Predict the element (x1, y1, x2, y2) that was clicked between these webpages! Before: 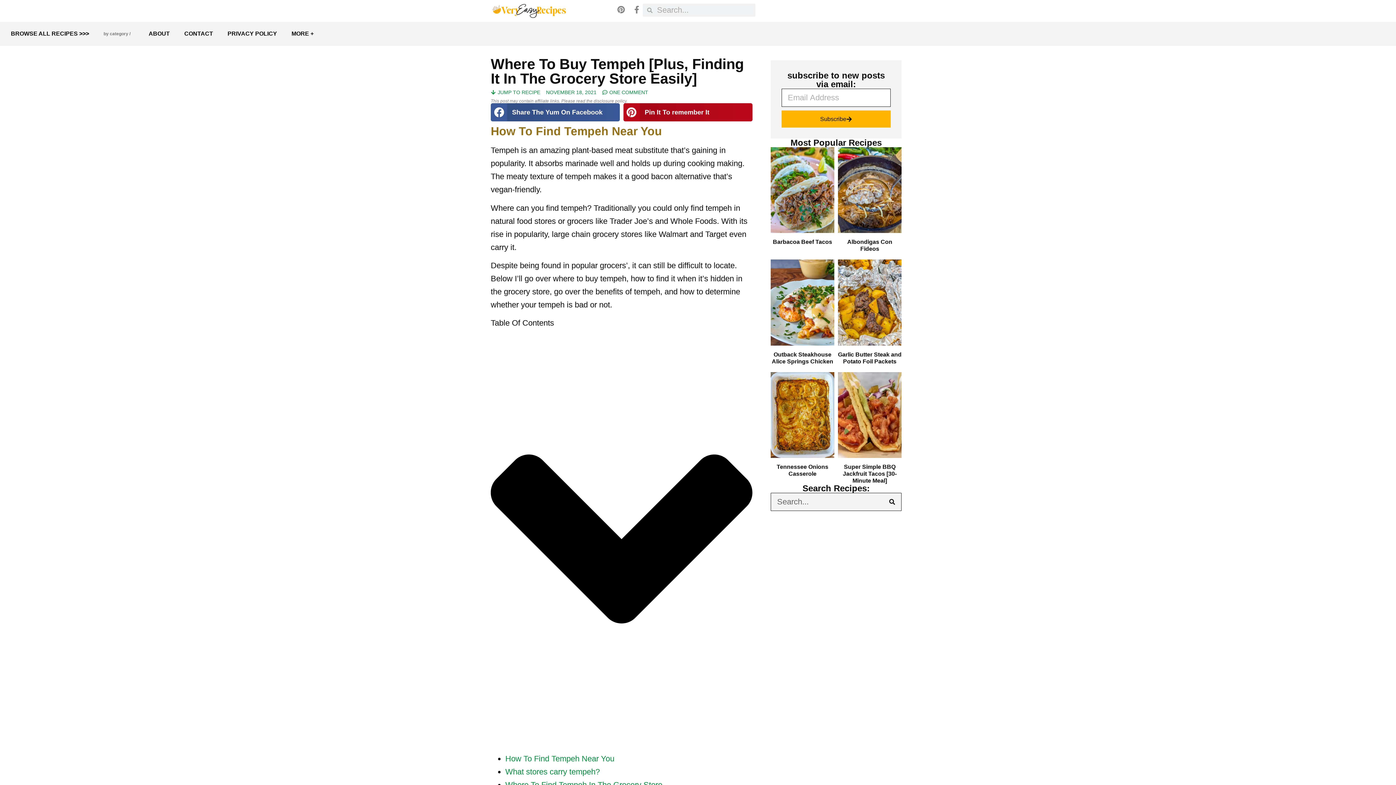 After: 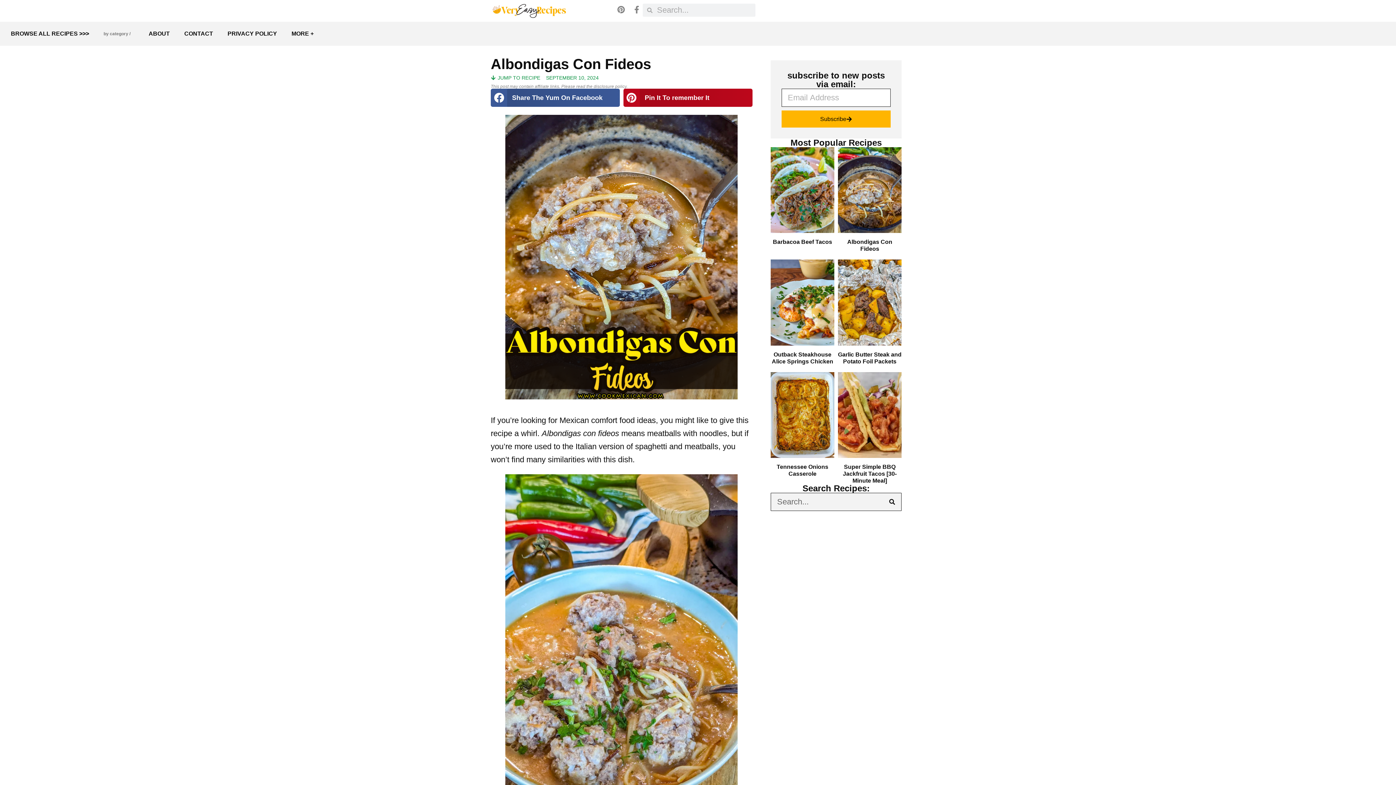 Action: bbox: (838, 147, 901, 233)